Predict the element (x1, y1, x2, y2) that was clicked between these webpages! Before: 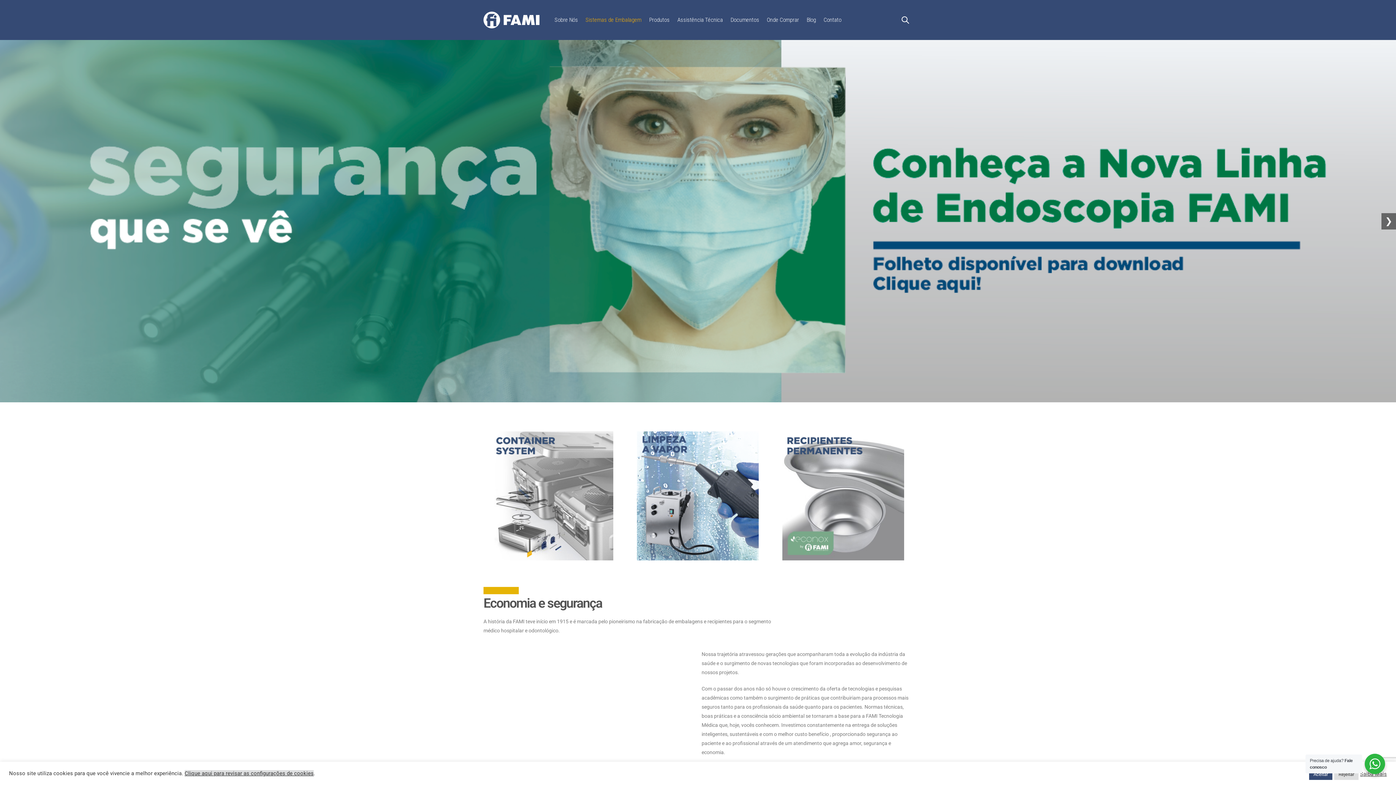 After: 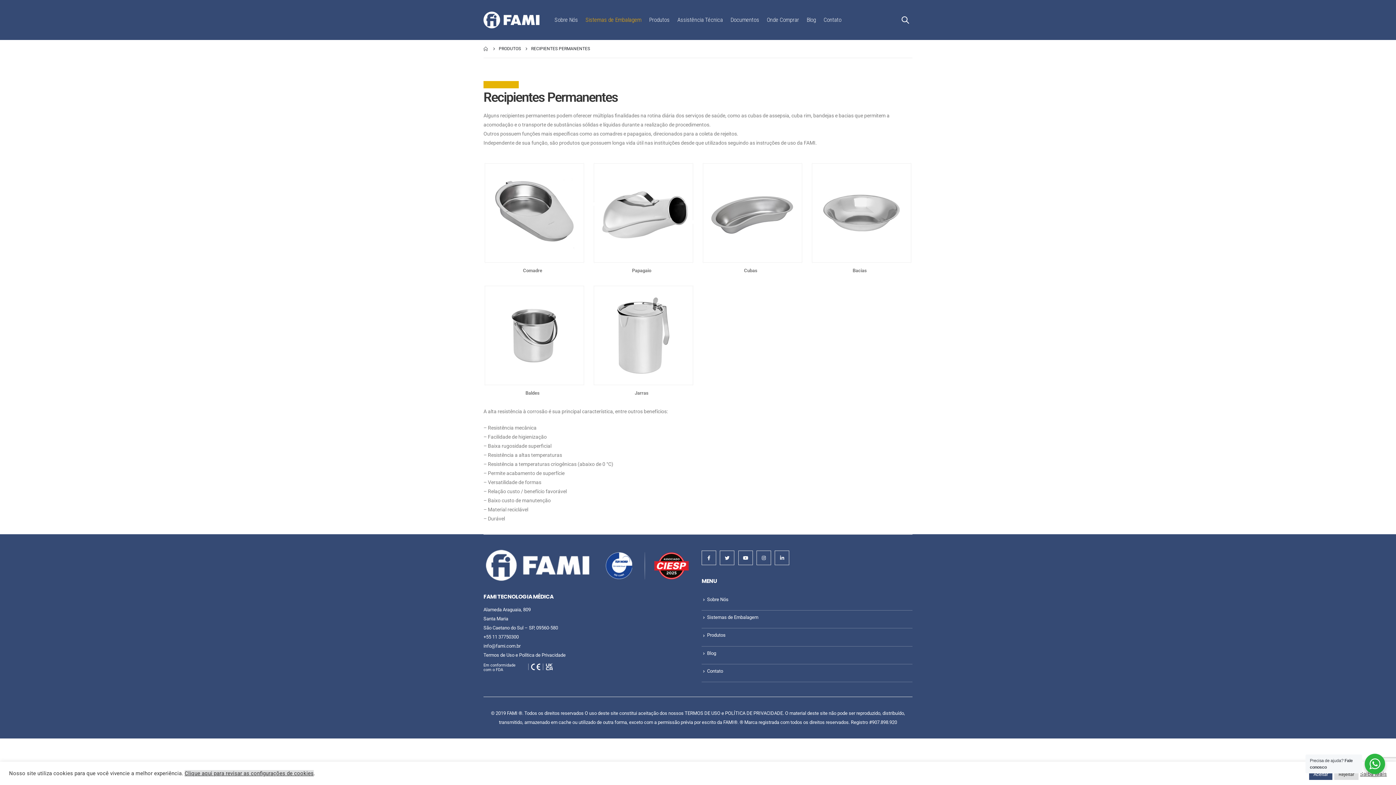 Action: bbox: (782, 431, 904, 560)